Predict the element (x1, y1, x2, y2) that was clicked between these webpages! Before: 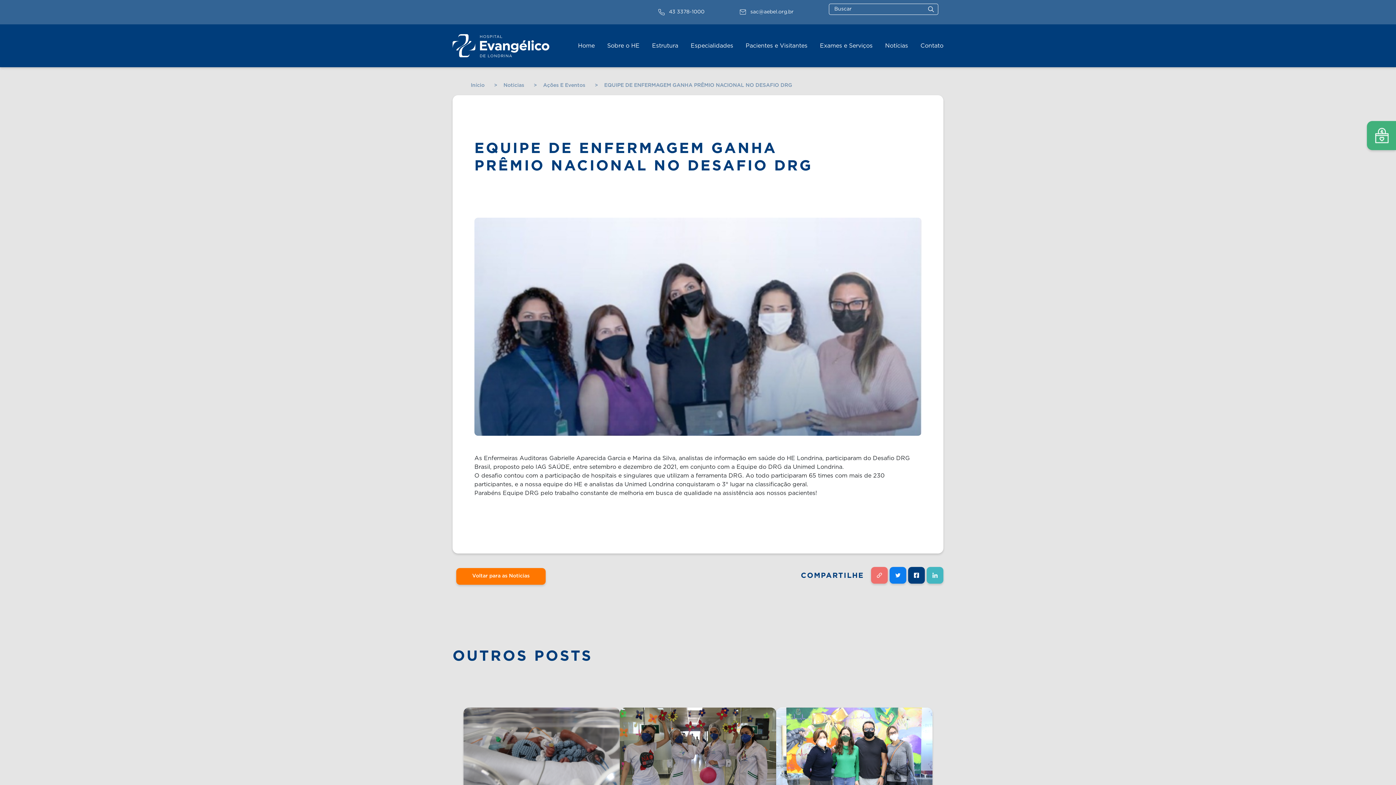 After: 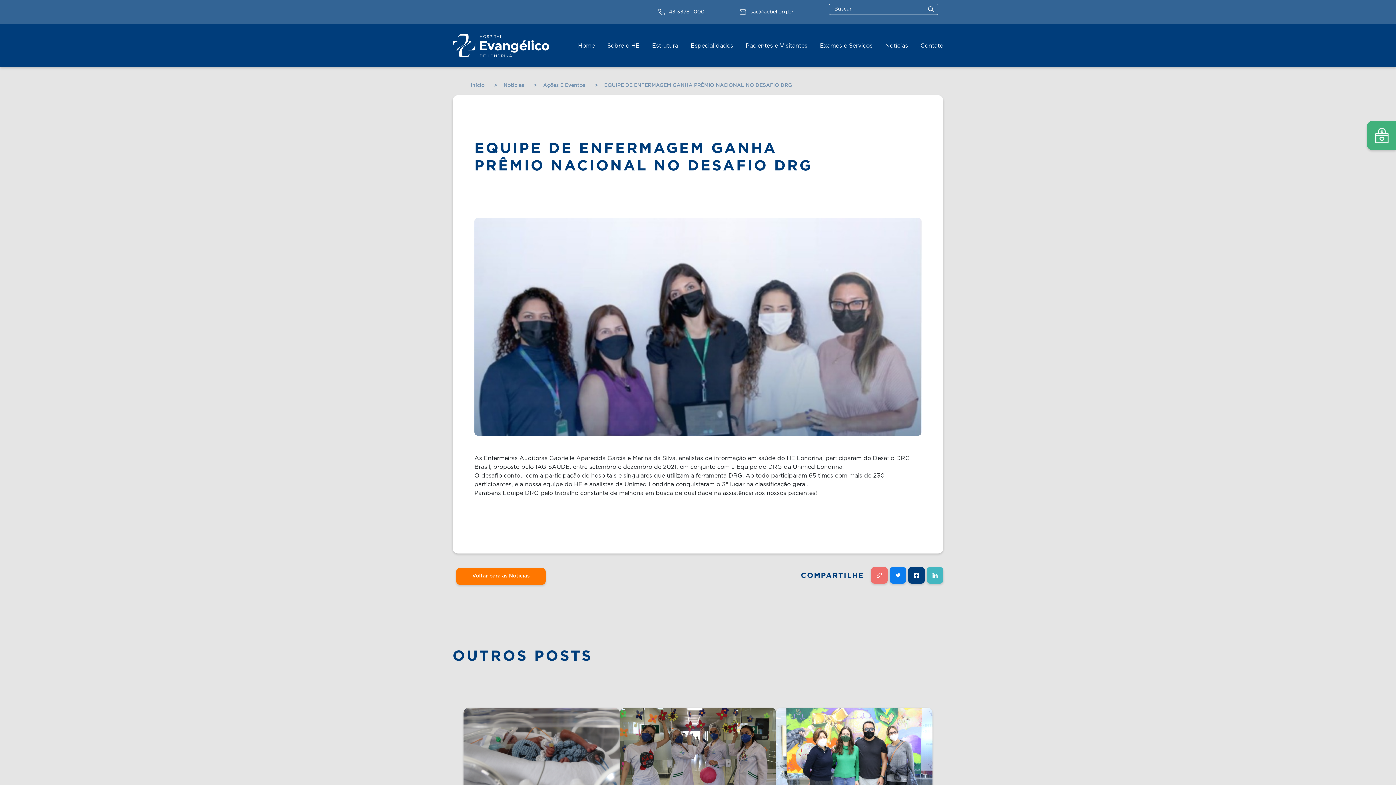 Action: bbox: (871, 567, 888, 583)